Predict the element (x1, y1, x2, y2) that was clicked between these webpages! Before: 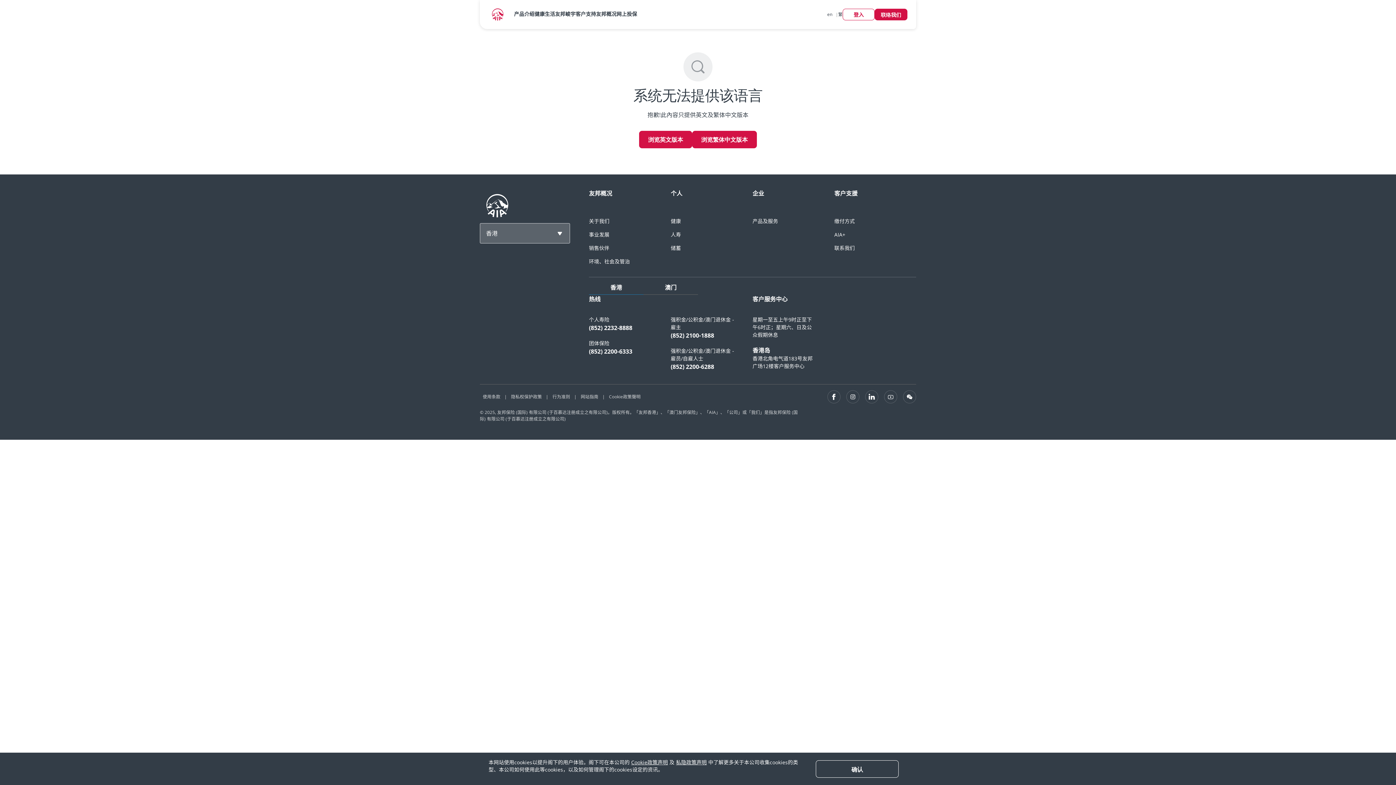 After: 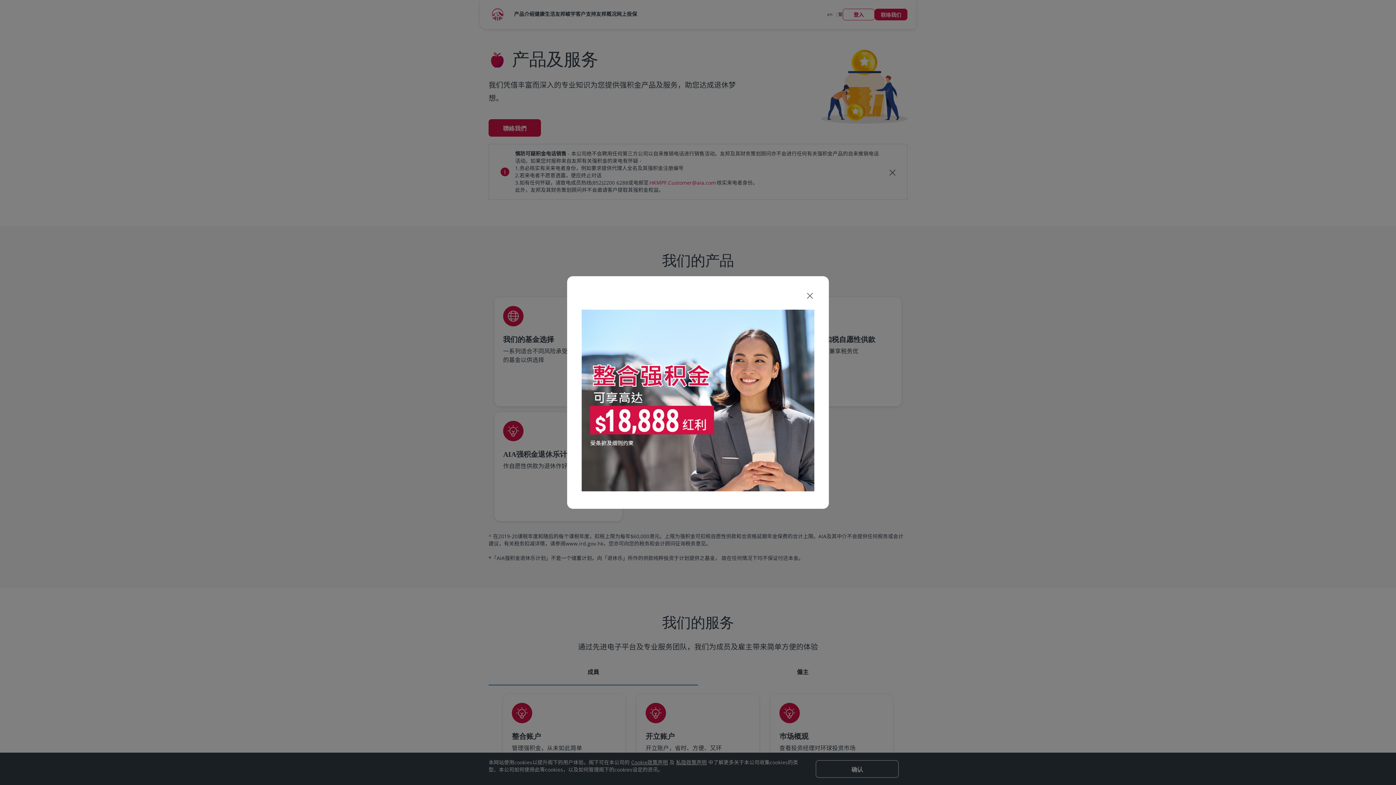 Action: bbox: (752, 217, 778, 224) label: 产品及服务